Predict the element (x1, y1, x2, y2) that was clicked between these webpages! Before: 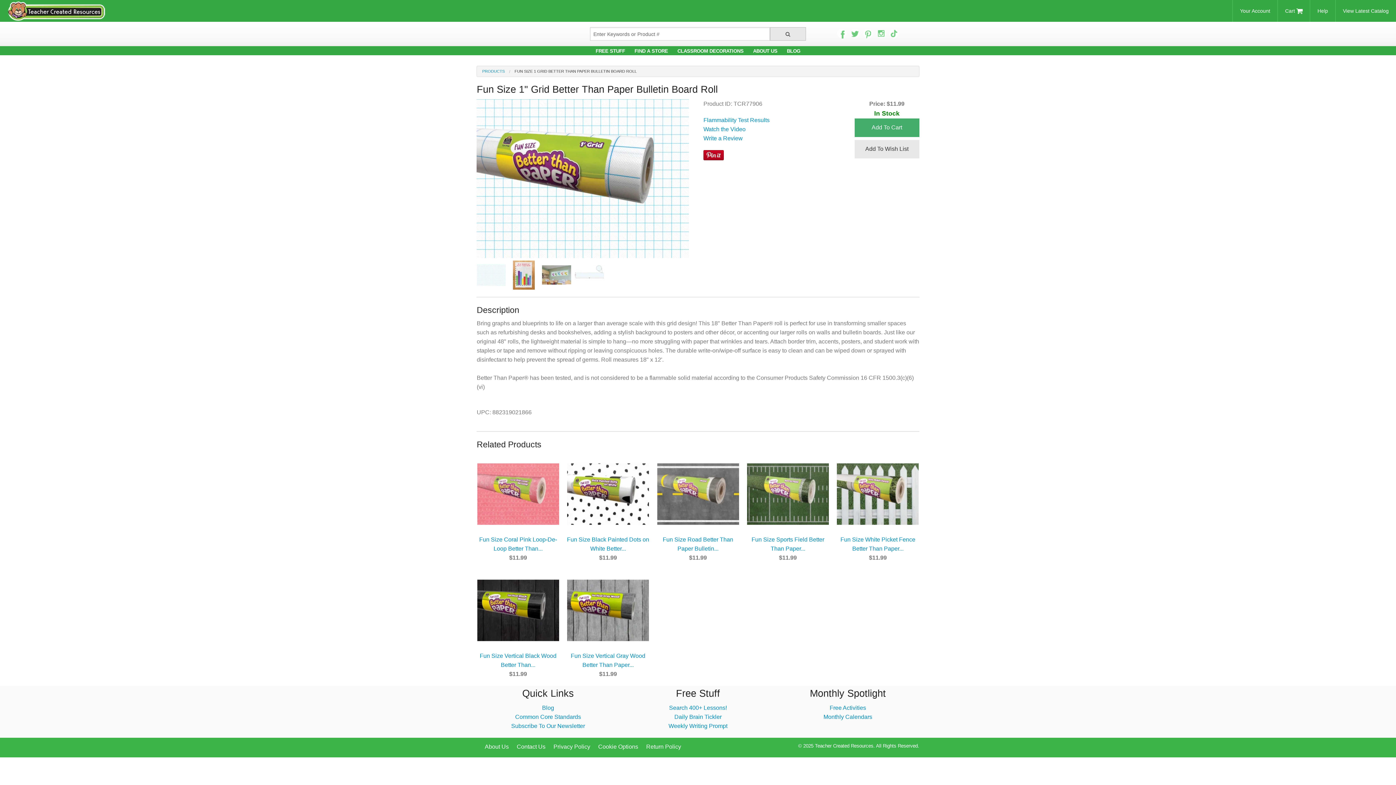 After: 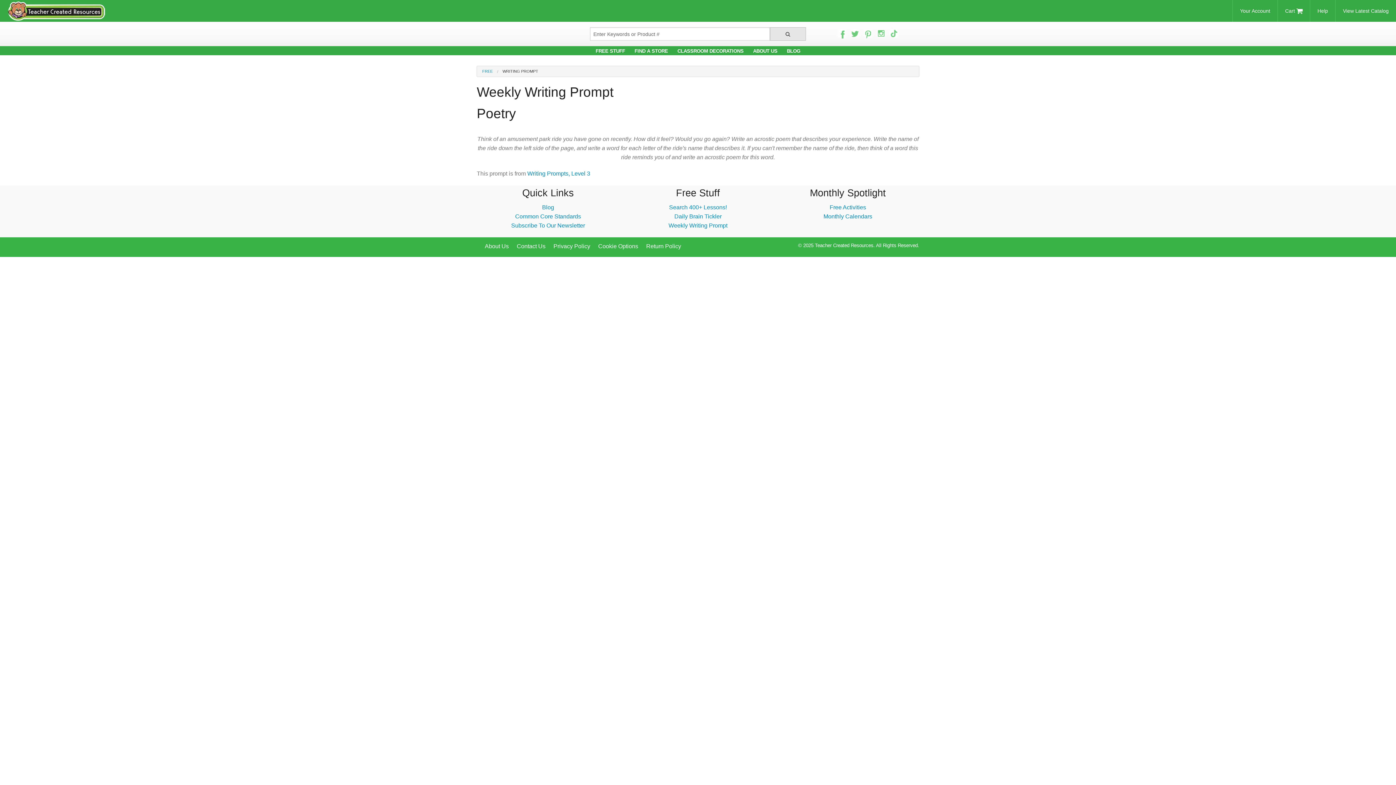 Action: bbox: (668, 723, 727, 729) label: Weekly Writing Prompt